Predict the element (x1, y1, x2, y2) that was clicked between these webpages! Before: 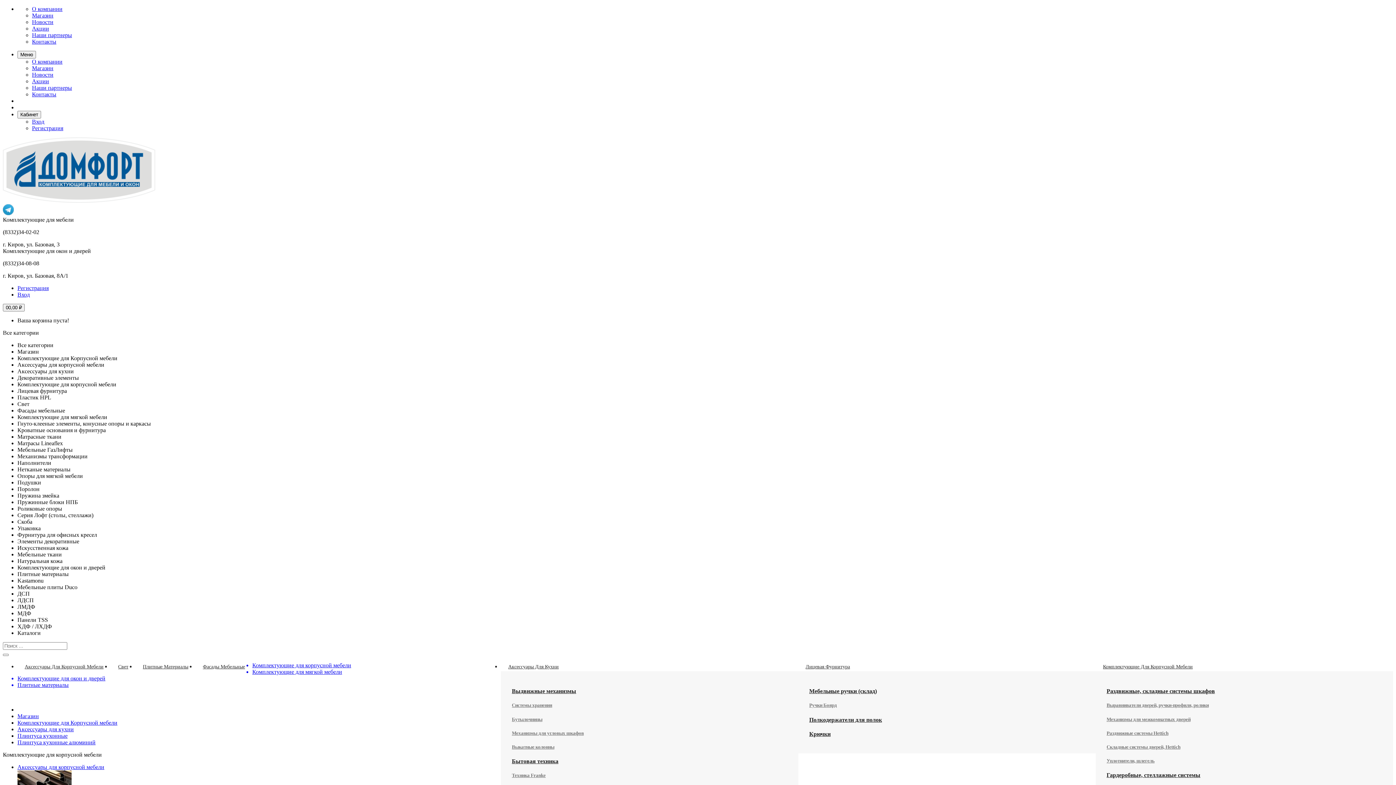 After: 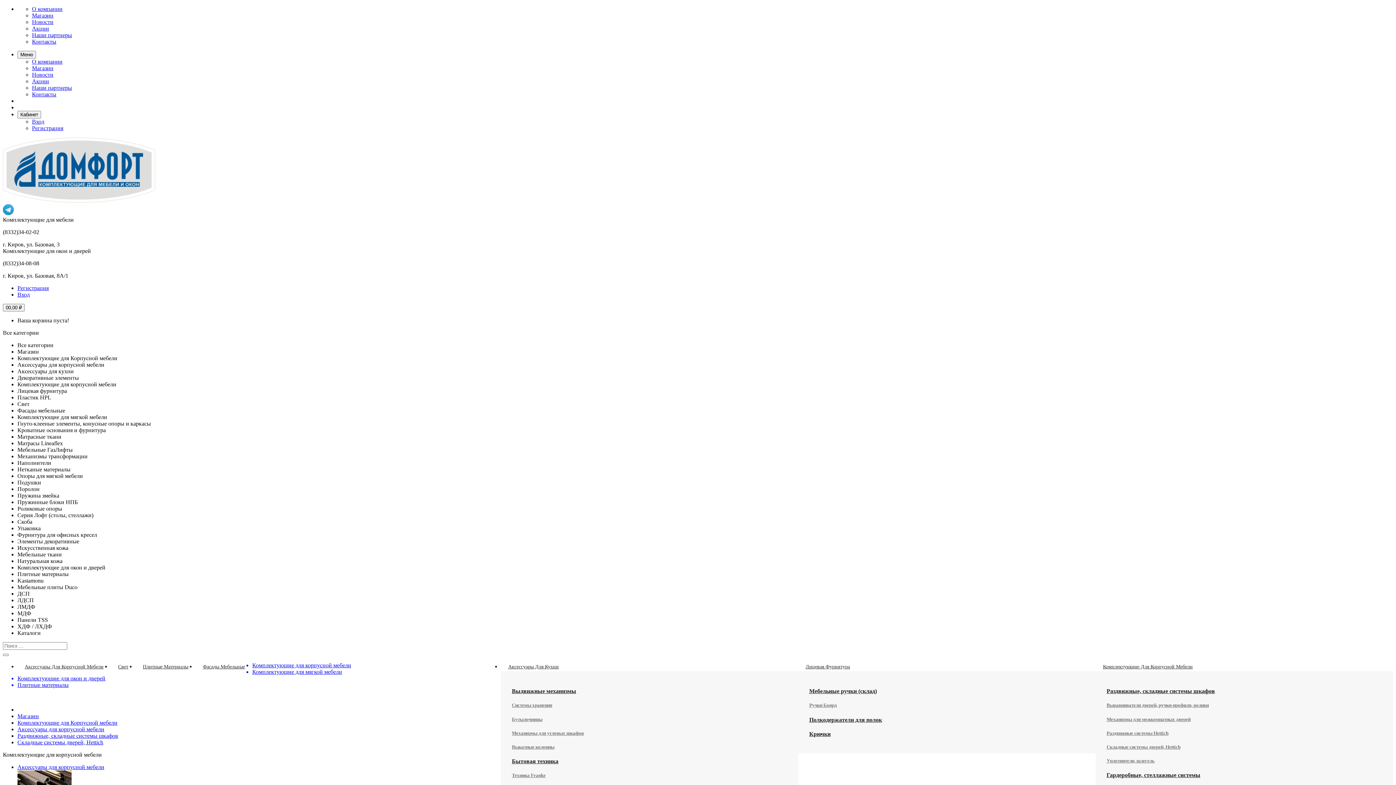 Action: label: Складные системы дверей, Hettich bbox: (1106, 744, 1180, 750)